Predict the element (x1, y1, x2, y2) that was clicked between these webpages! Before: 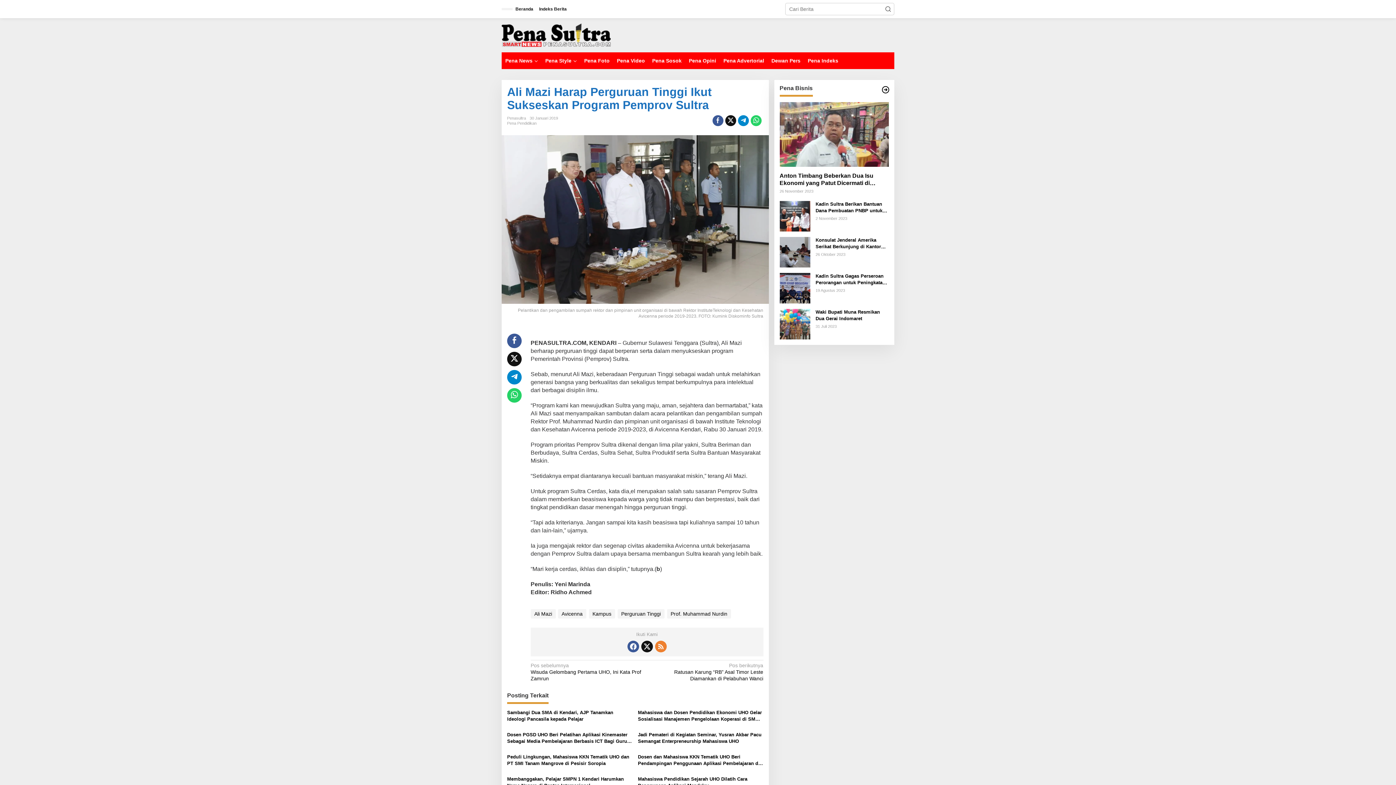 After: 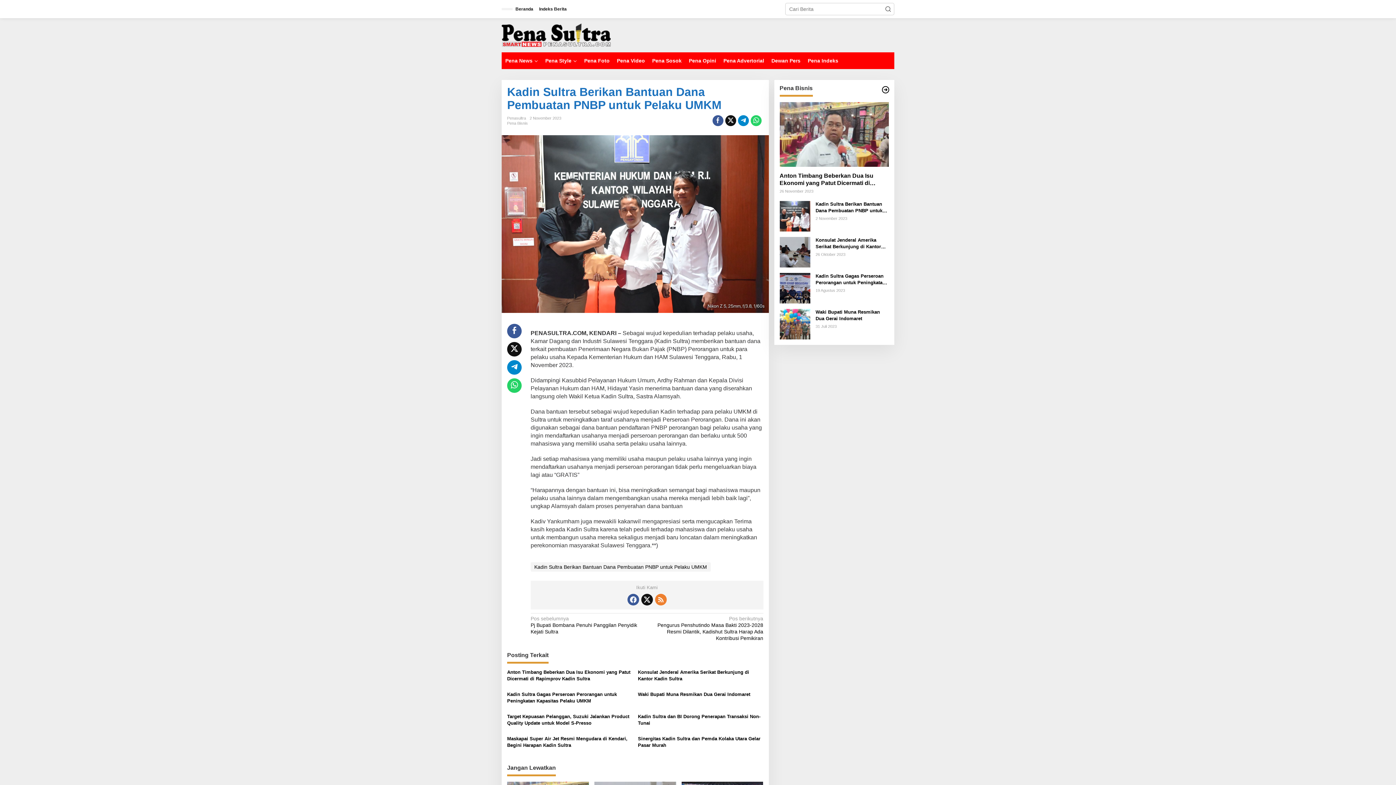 Action: bbox: (815, 201, 889, 214) label: Kadin Sultra Berikan Bantuan Dana Pembuatan PNBP untuk Pelaku UMKM